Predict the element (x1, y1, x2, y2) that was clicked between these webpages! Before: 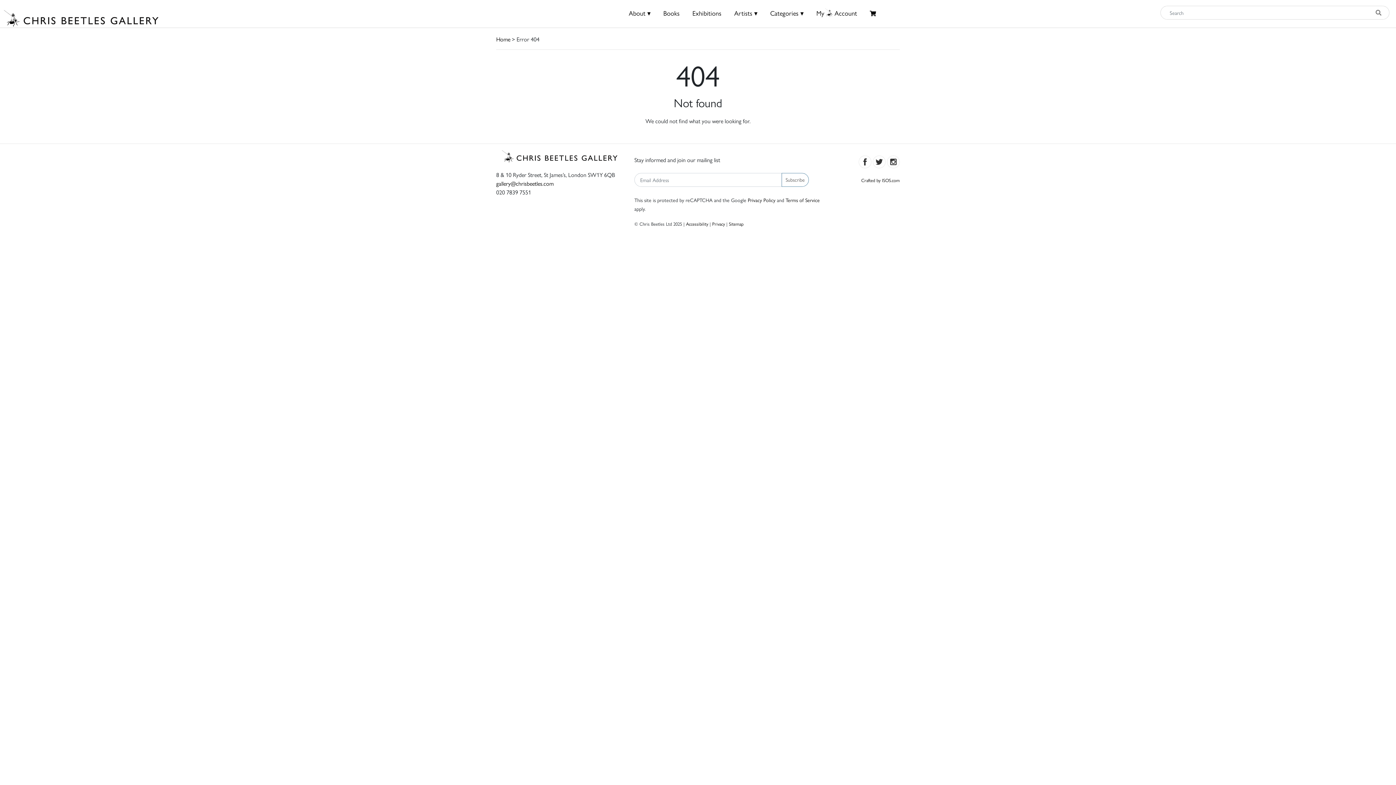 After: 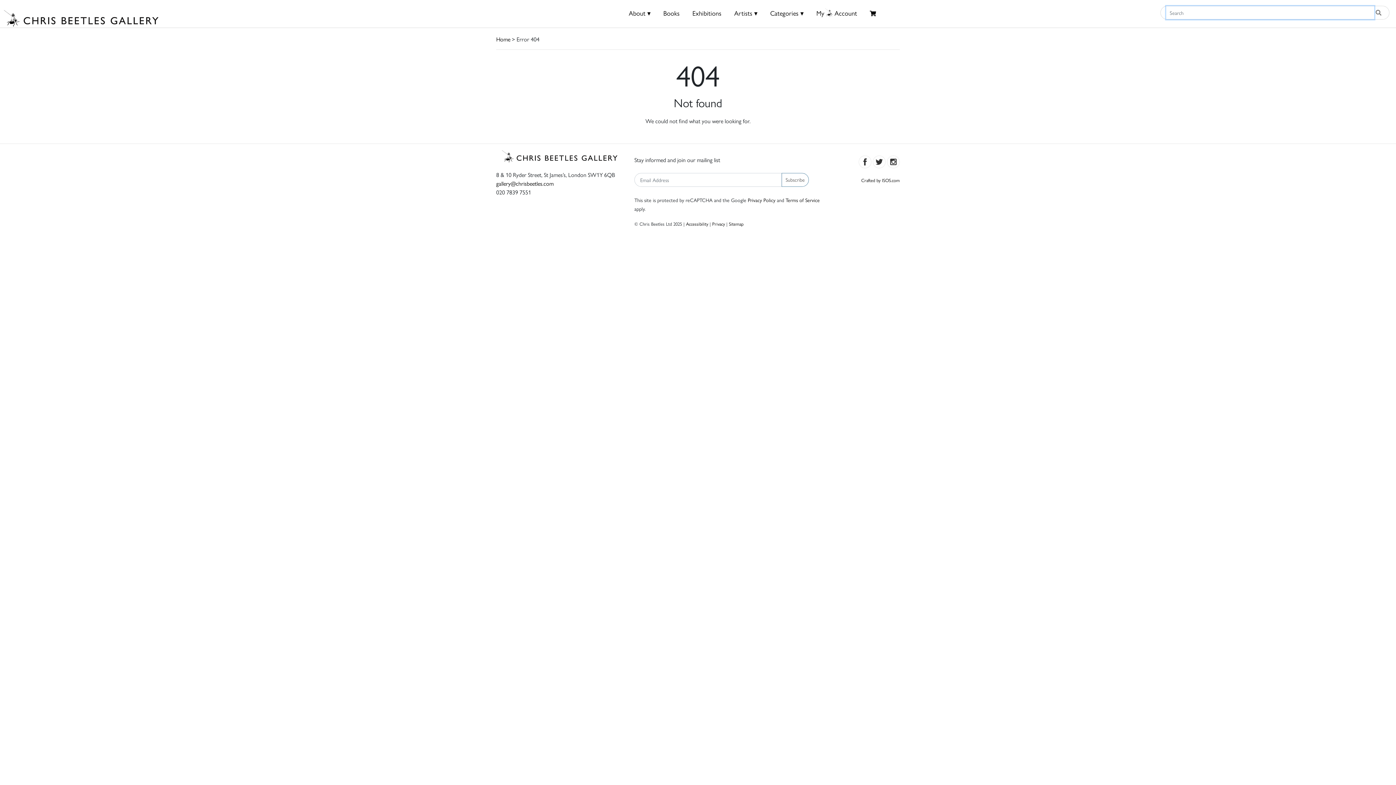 Action: bbox: (1374, 6, 1383, 19)